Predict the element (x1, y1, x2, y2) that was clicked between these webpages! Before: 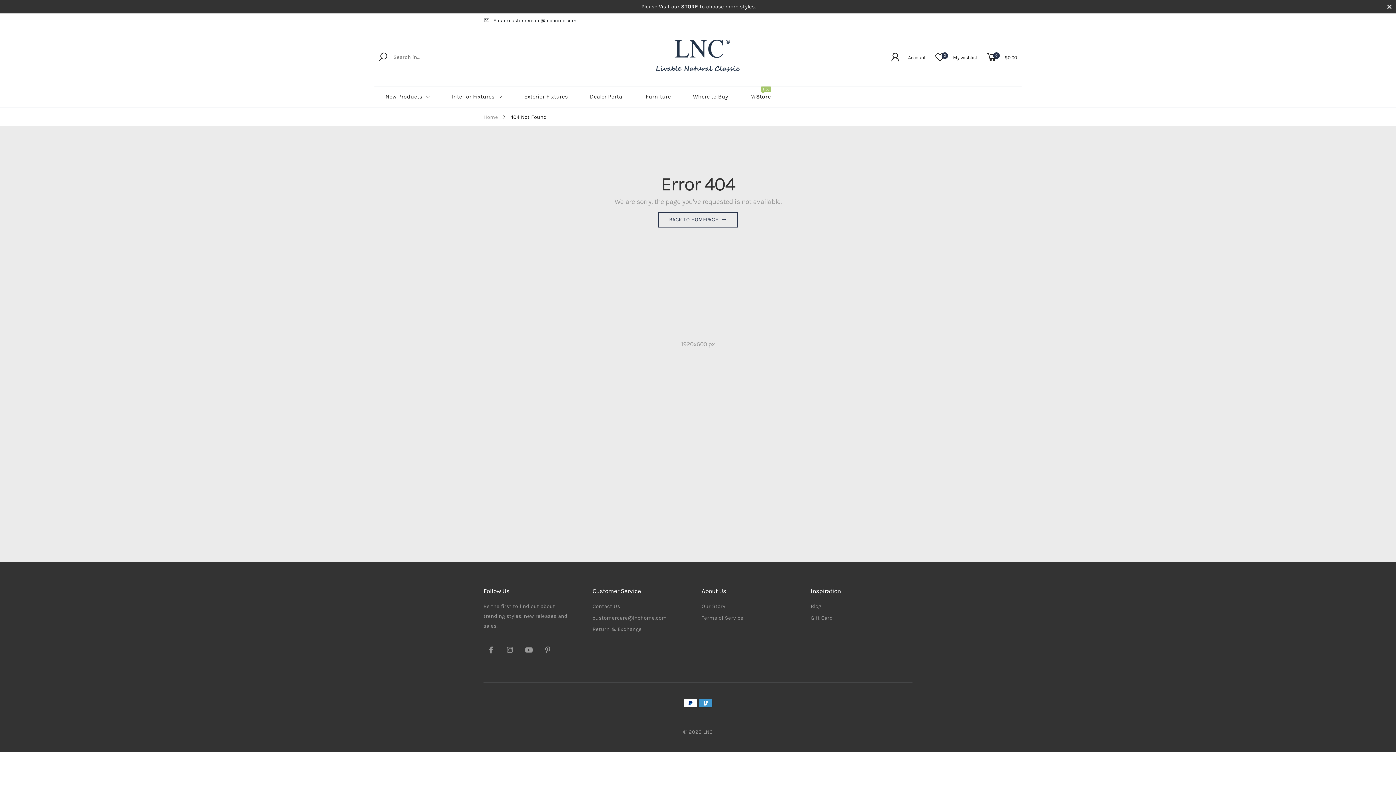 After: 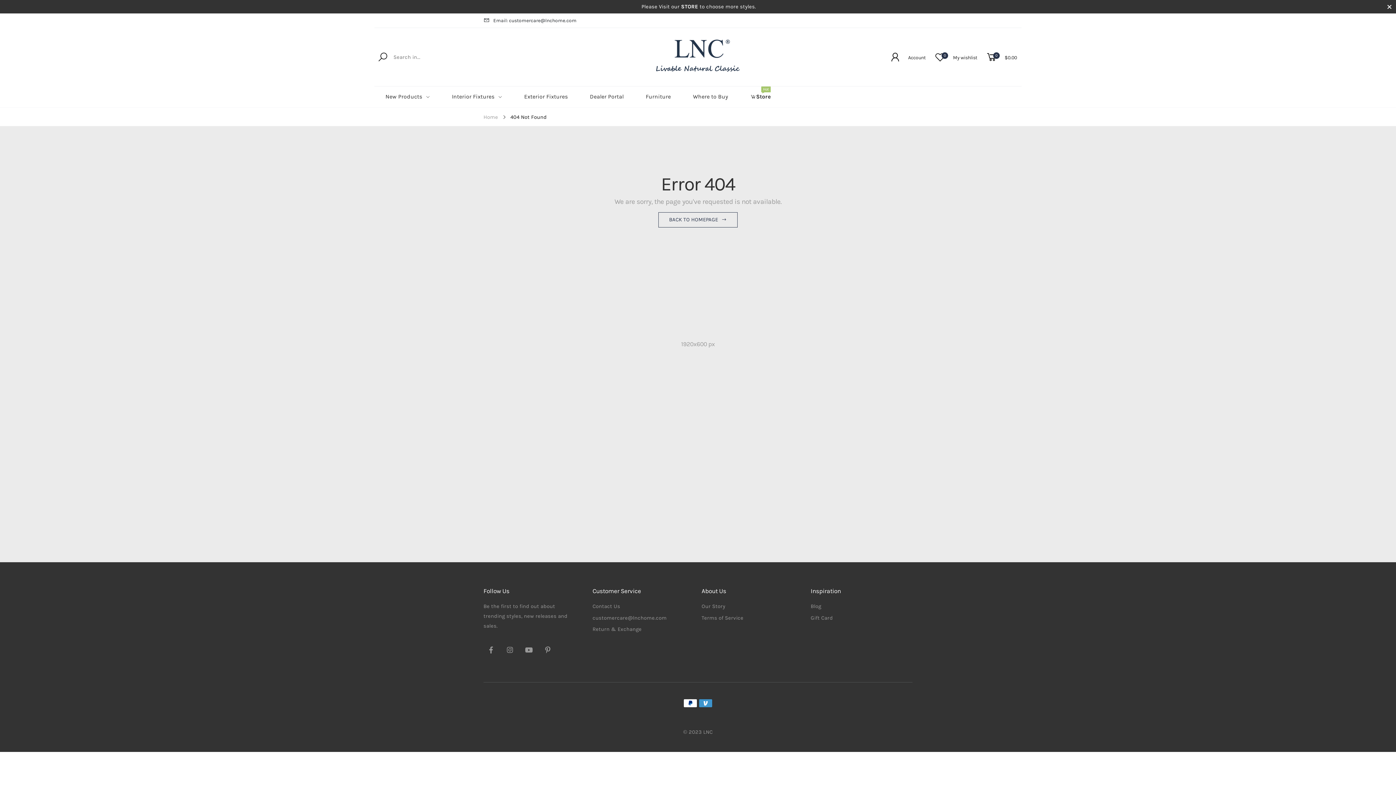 Action: bbox: (374, 49, 393, 64) label: Search in...